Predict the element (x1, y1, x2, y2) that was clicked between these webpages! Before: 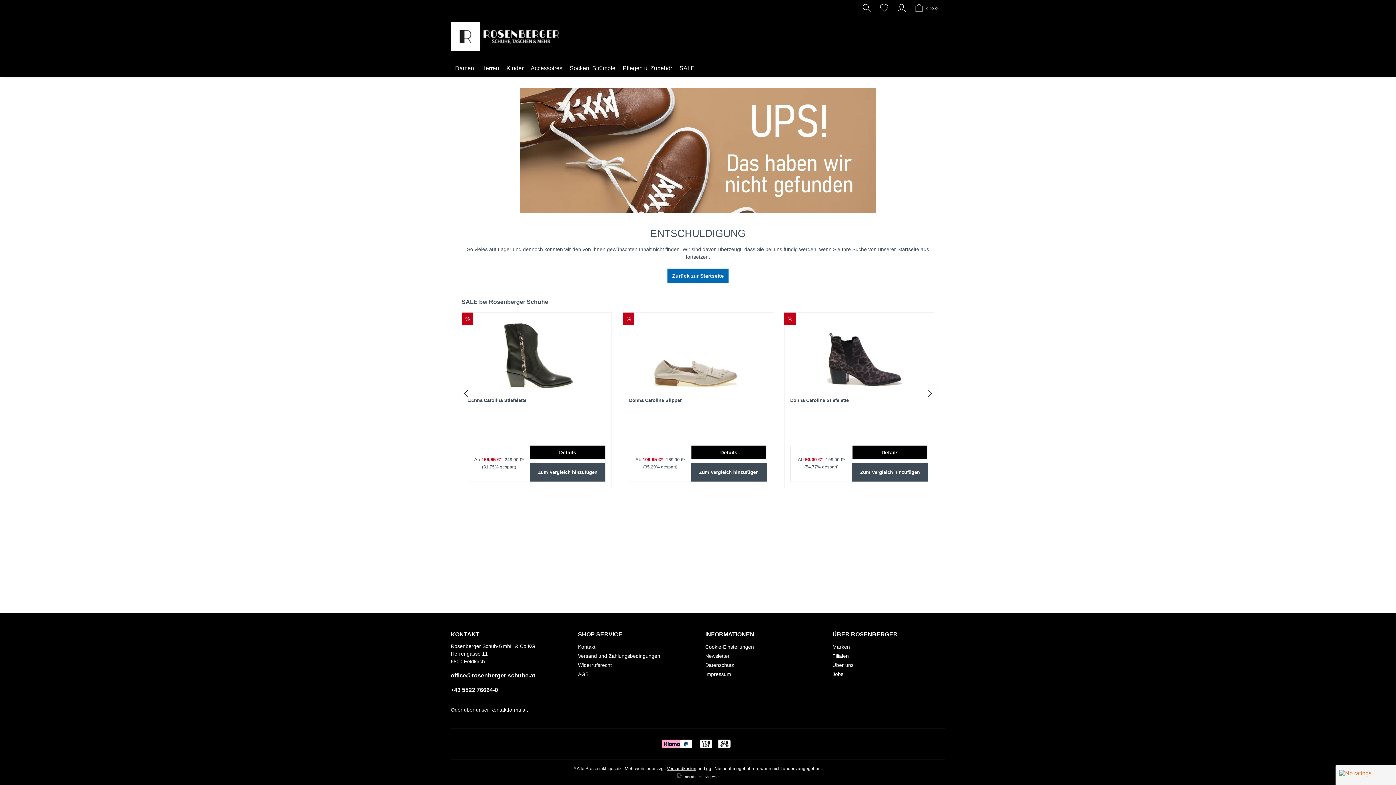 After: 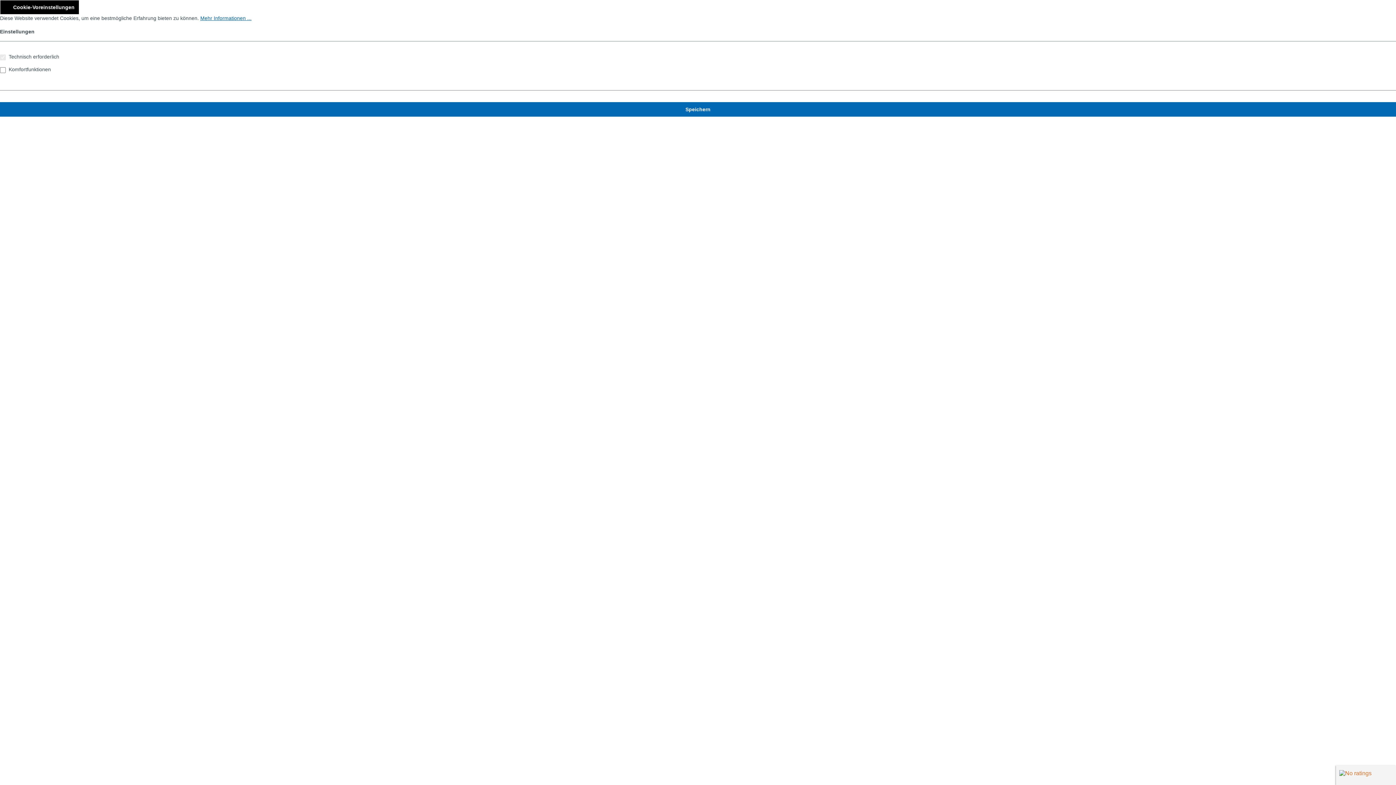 Action: label: Cookie-Einstellungen bbox: (705, 644, 754, 650)